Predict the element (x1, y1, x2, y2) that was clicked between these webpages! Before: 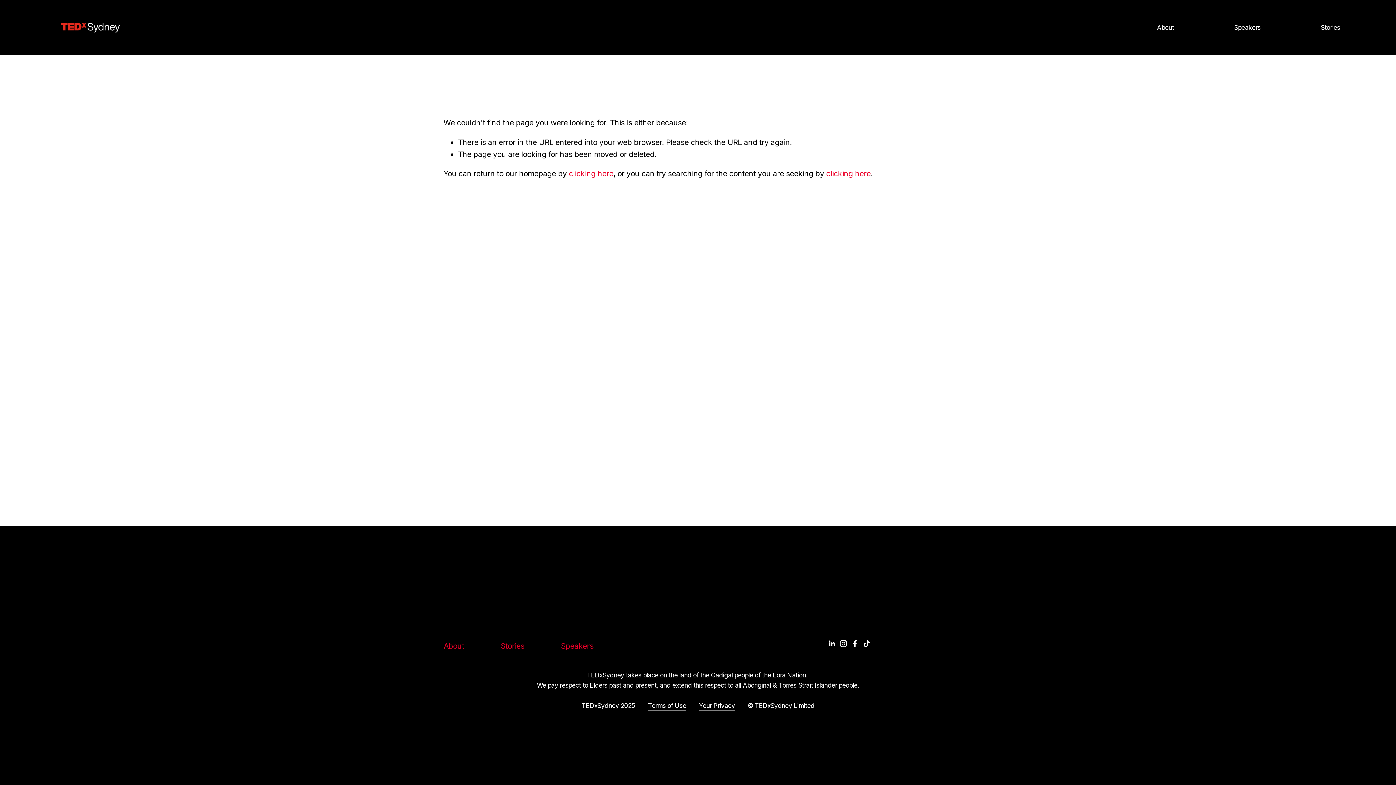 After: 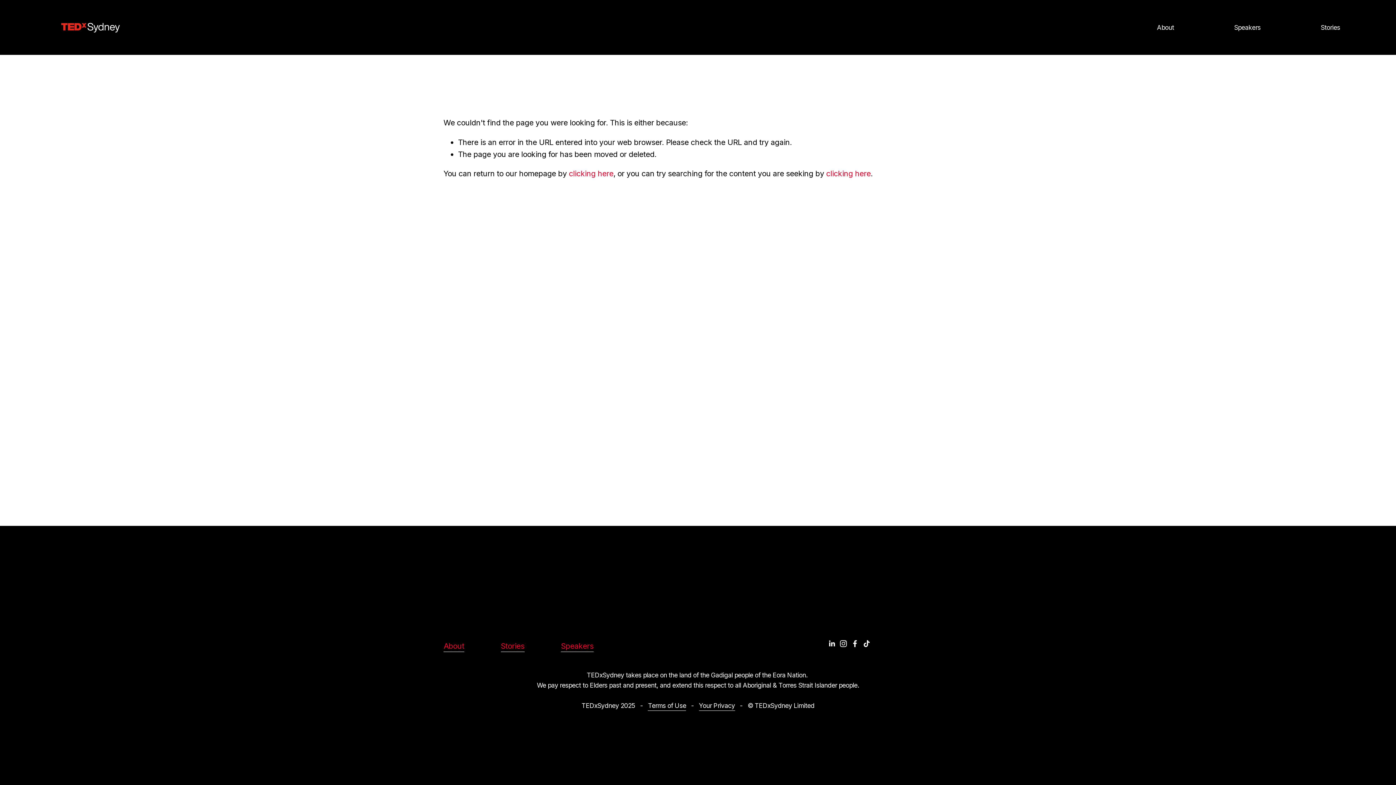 Action: label: Speakers bbox: (561, 640, 593, 652)